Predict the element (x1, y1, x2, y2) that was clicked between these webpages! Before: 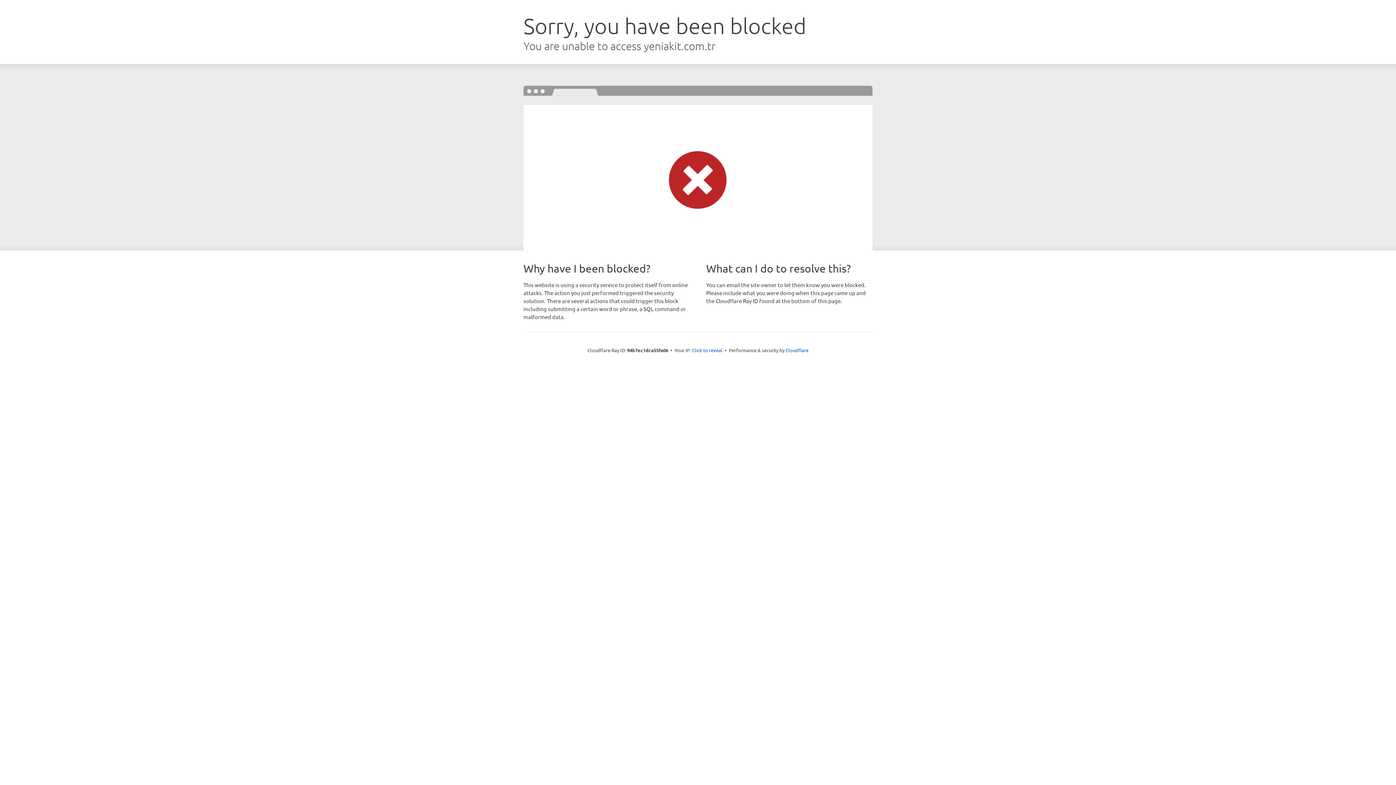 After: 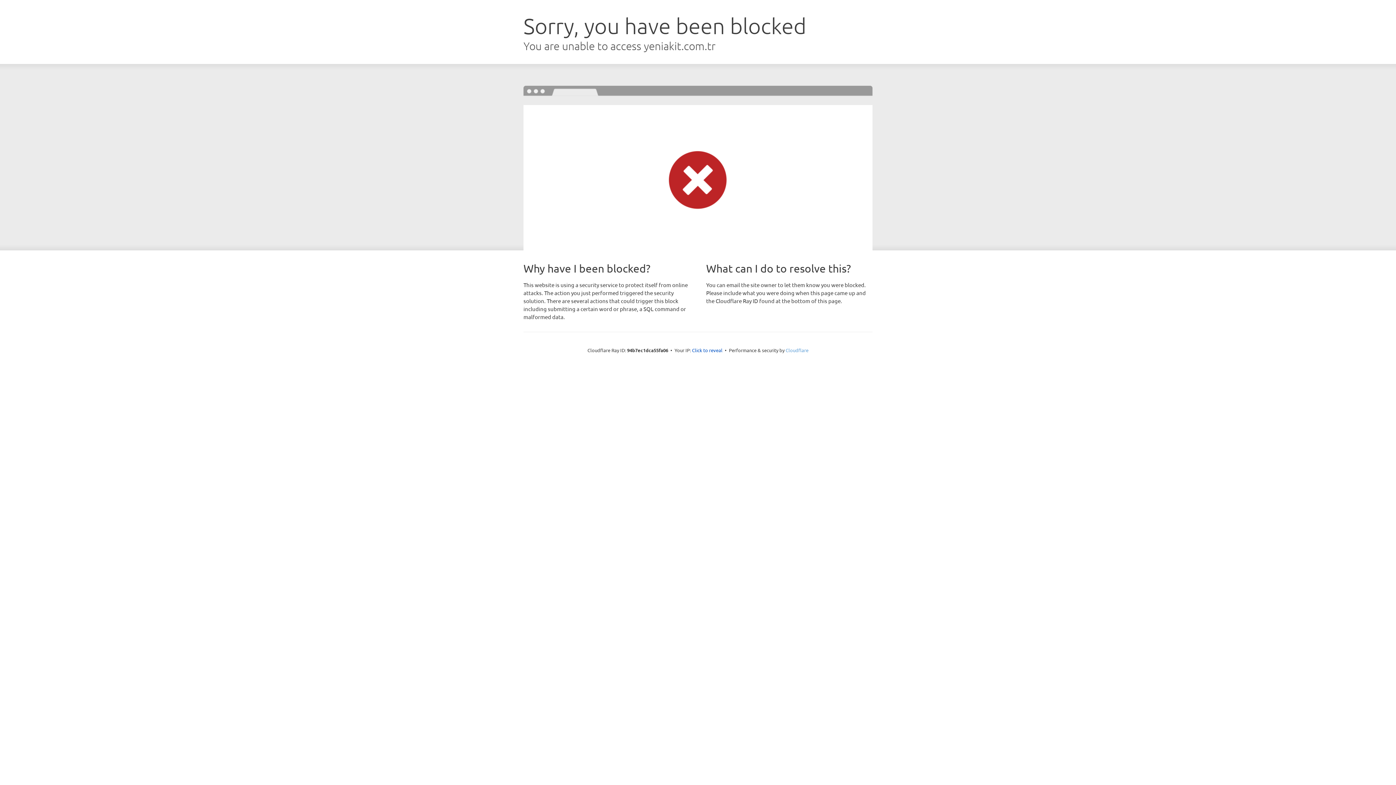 Action: label: Cloudflare bbox: (785, 347, 808, 353)